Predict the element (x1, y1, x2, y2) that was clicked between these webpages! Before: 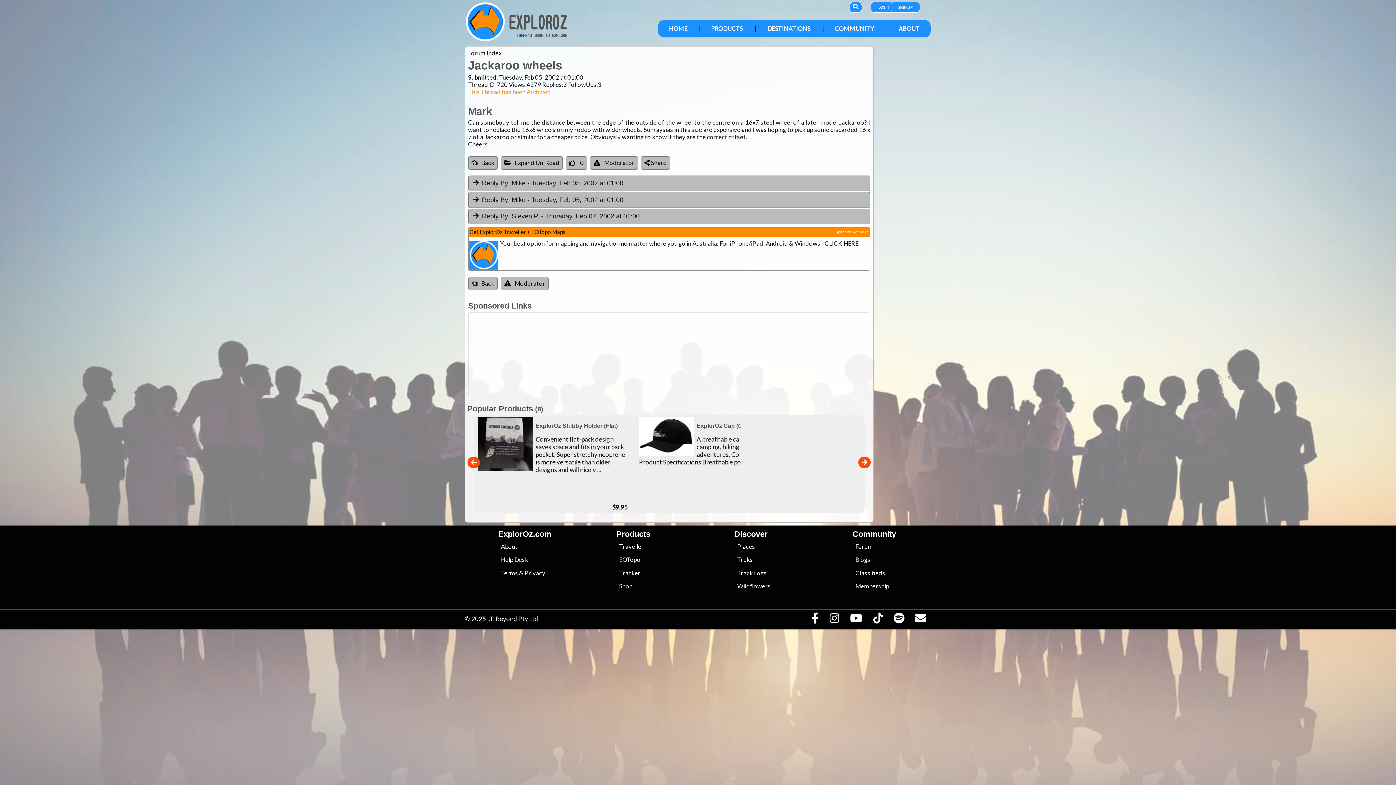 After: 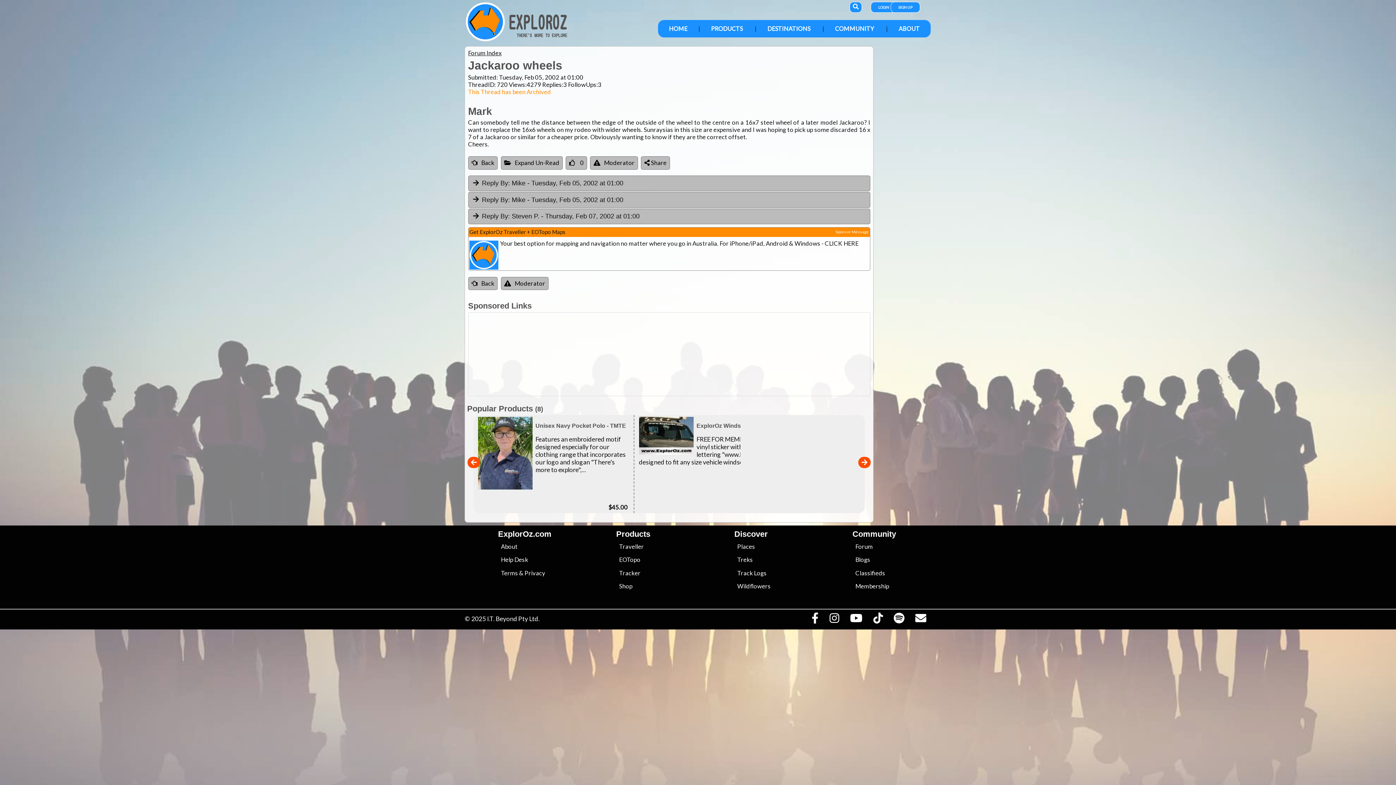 Action: bbox: (809, 616, 821, 623) label: Visit us on Facebook